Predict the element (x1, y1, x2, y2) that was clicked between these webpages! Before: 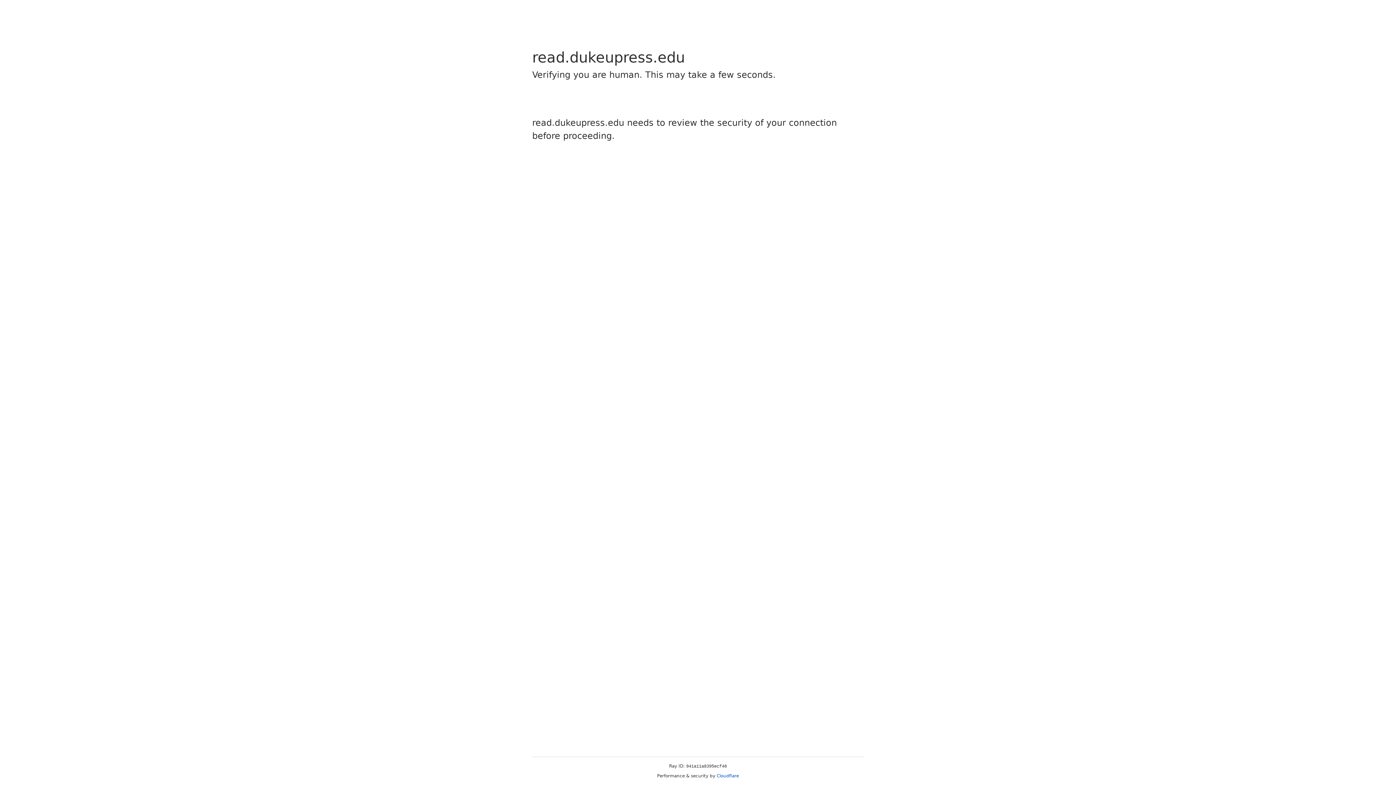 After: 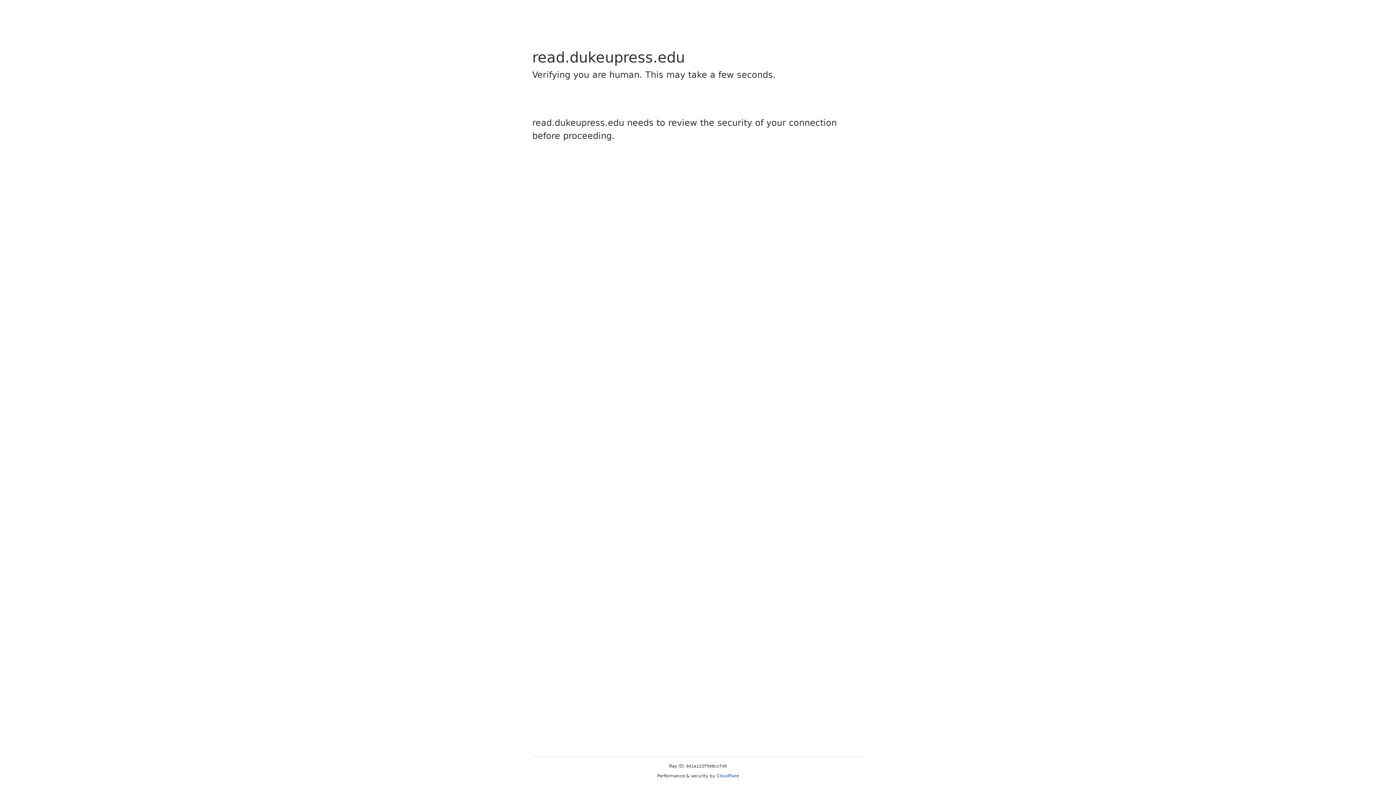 Action: label: Cloudflare bbox: (716, 773, 739, 778)